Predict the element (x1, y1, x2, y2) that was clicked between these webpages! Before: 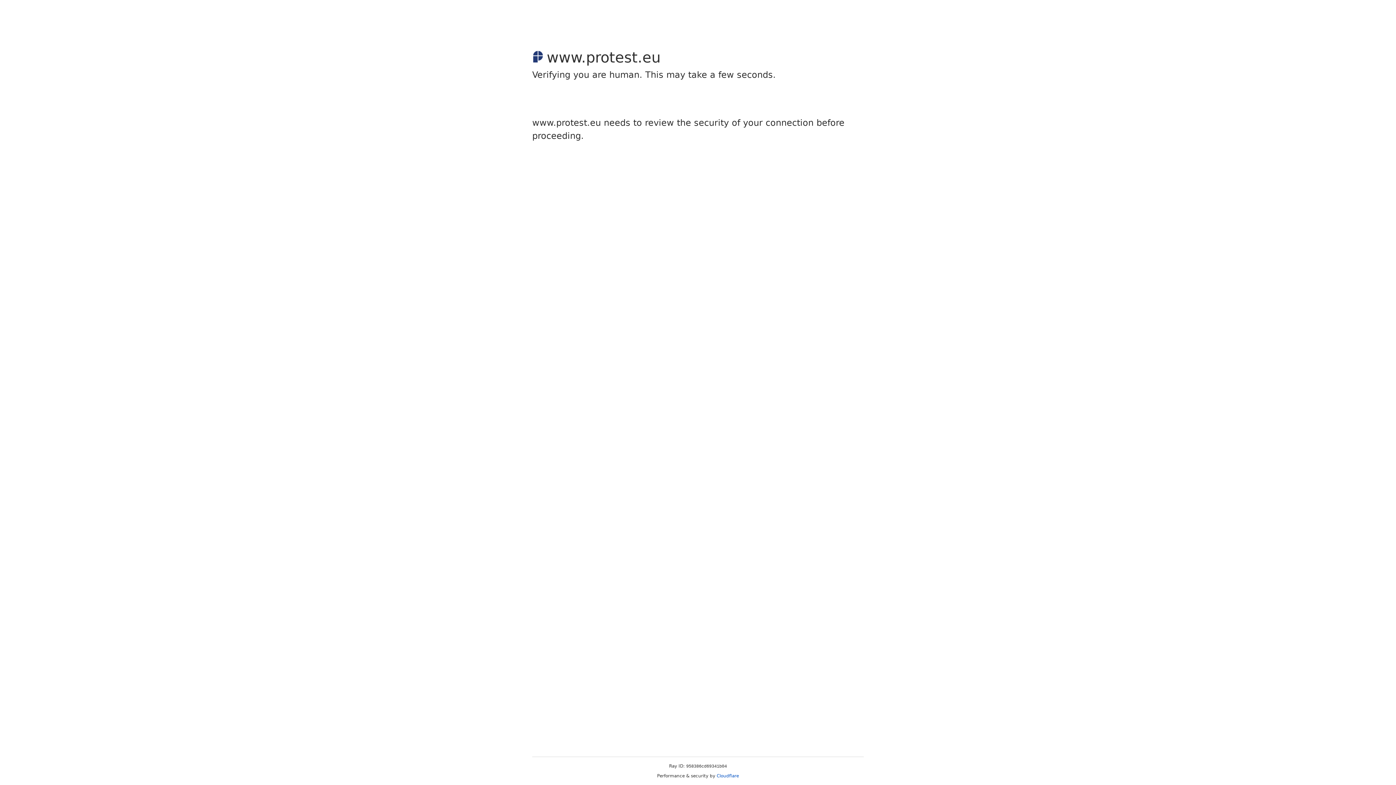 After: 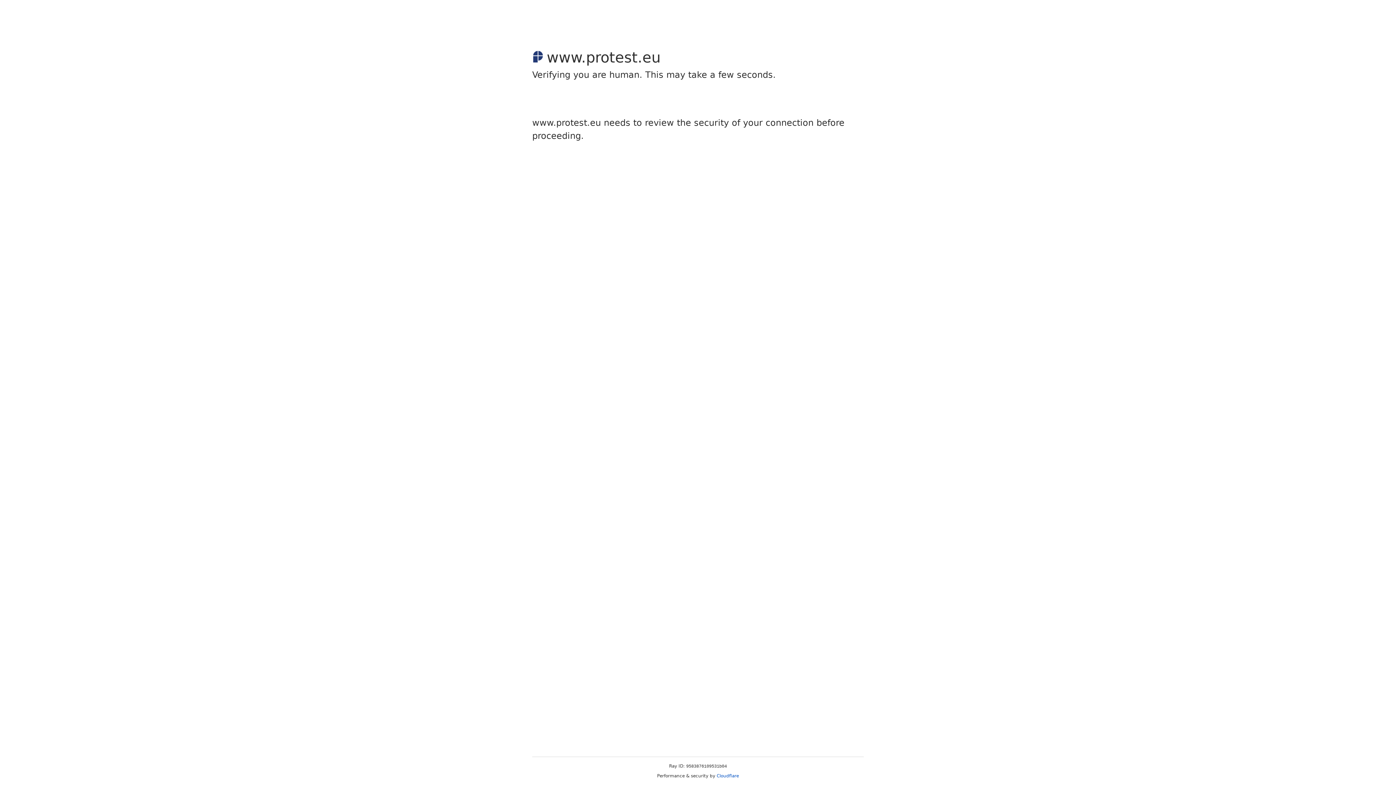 Action: label: Cloudflare bbox: (716, 773, 739, 778)